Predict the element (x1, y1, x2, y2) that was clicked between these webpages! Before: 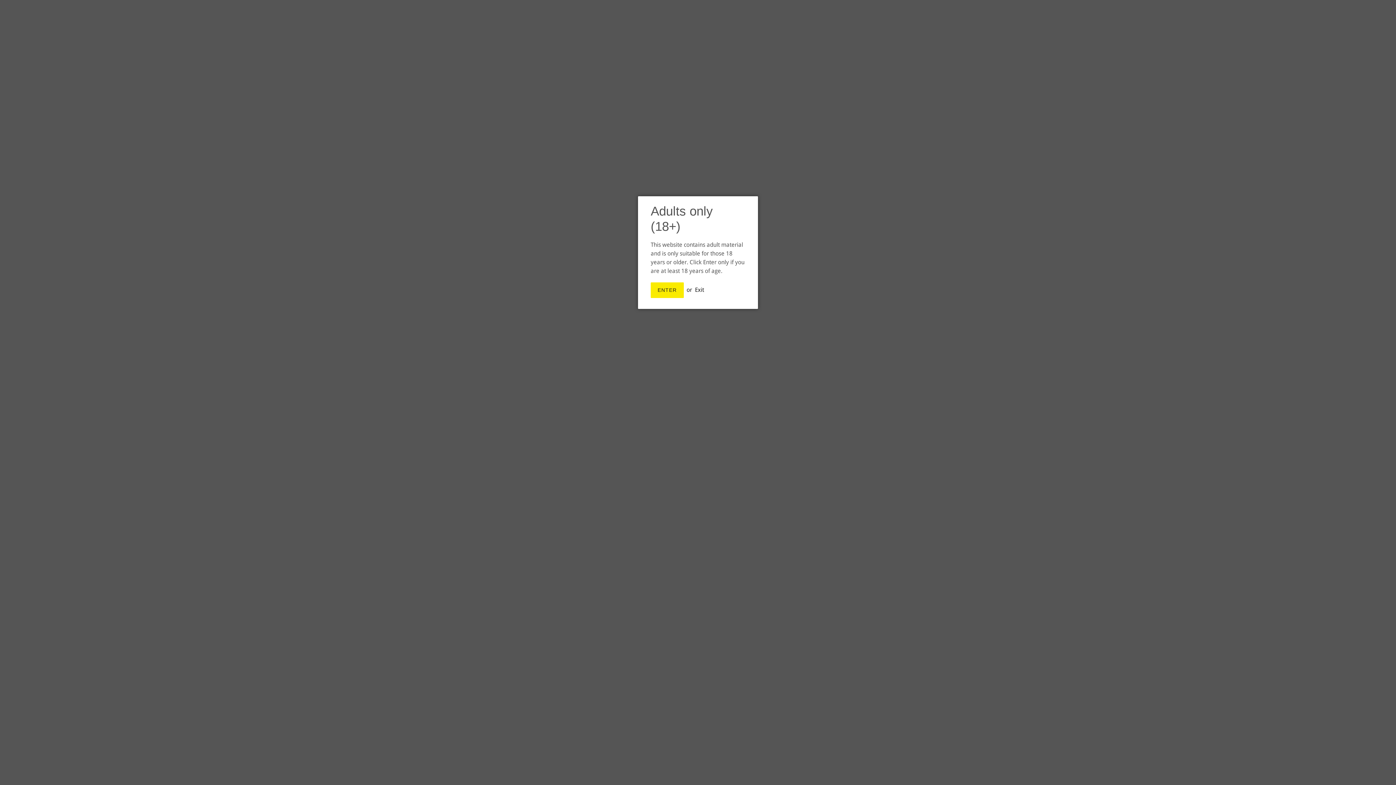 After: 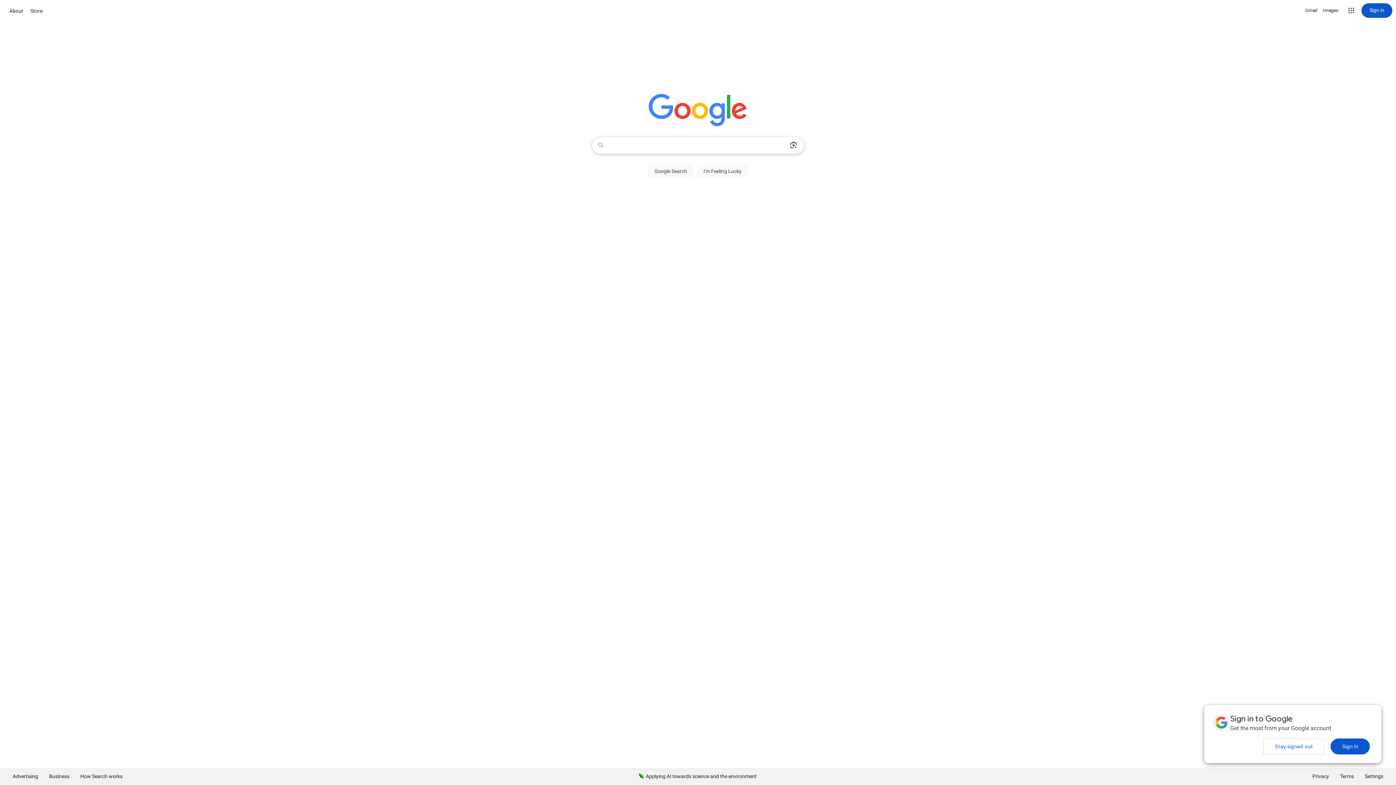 Action: bbox: (695, 286, 704, 293) label: Exit